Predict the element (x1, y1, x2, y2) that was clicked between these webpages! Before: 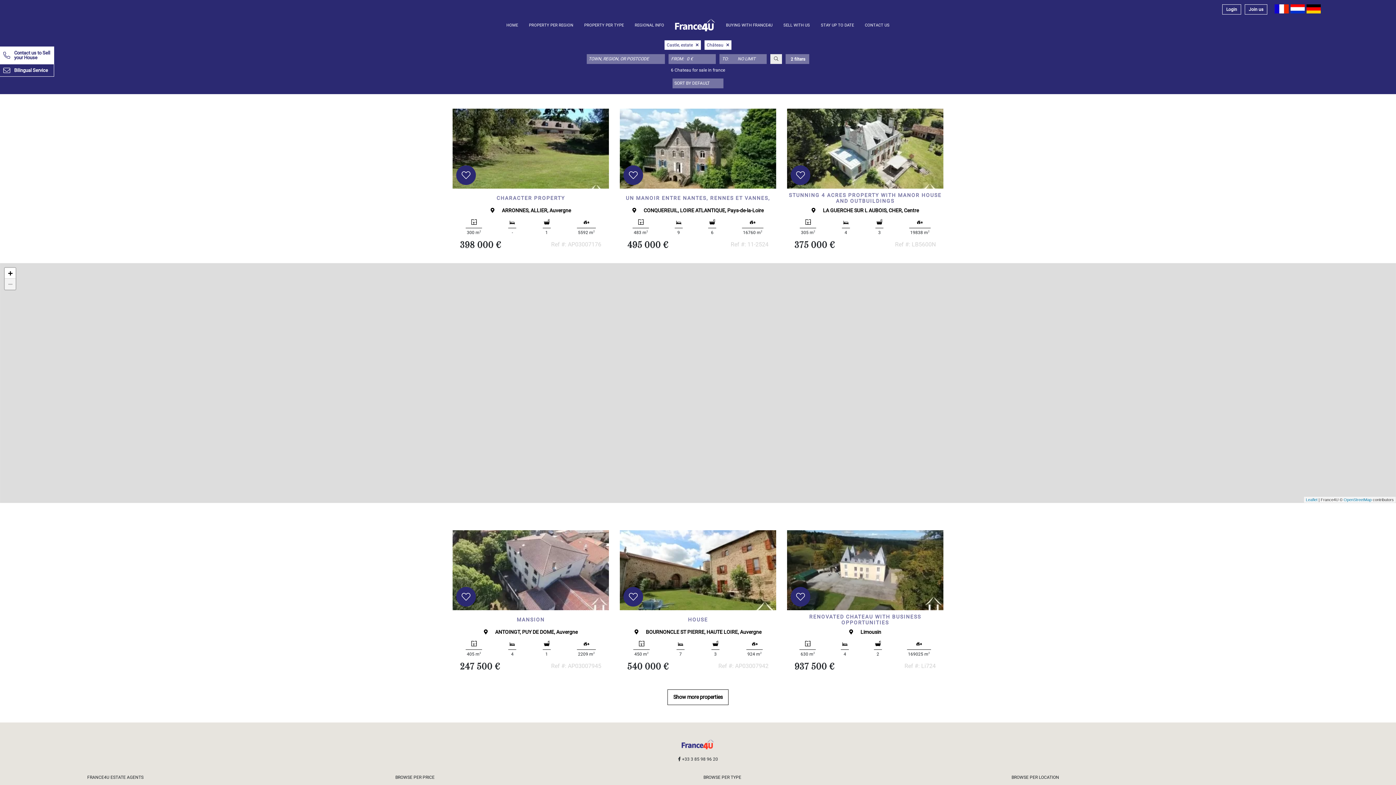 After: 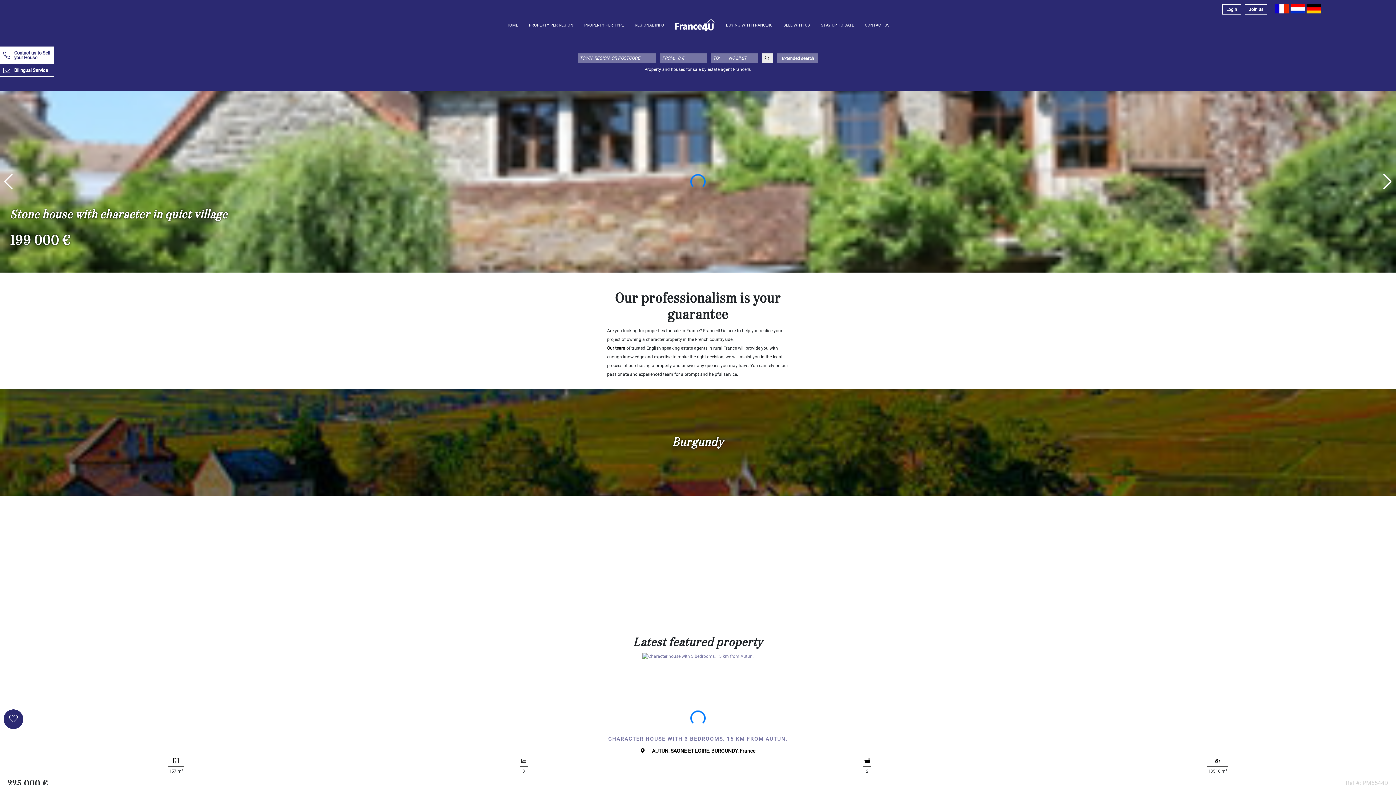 Action: label: HOME bbox: (506, 22, 518, 27)